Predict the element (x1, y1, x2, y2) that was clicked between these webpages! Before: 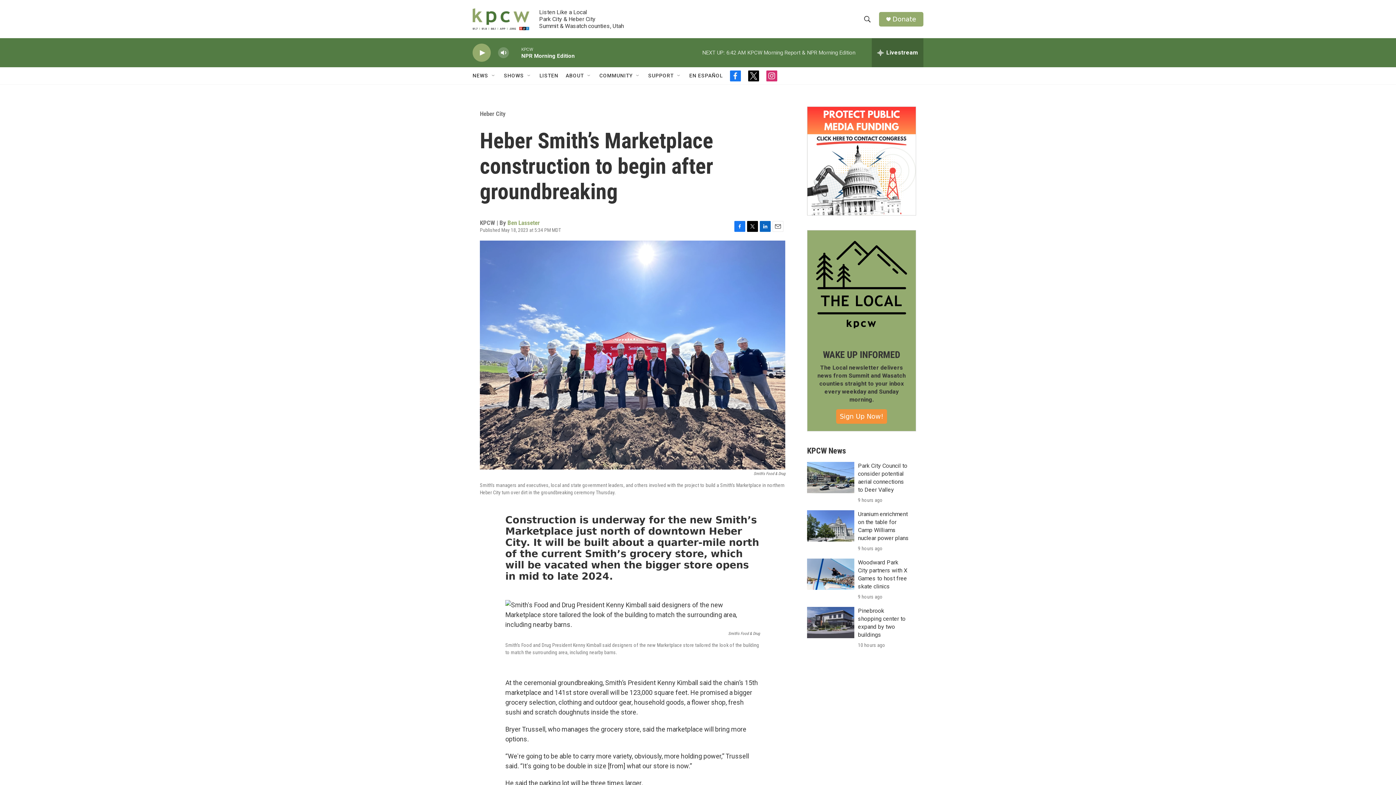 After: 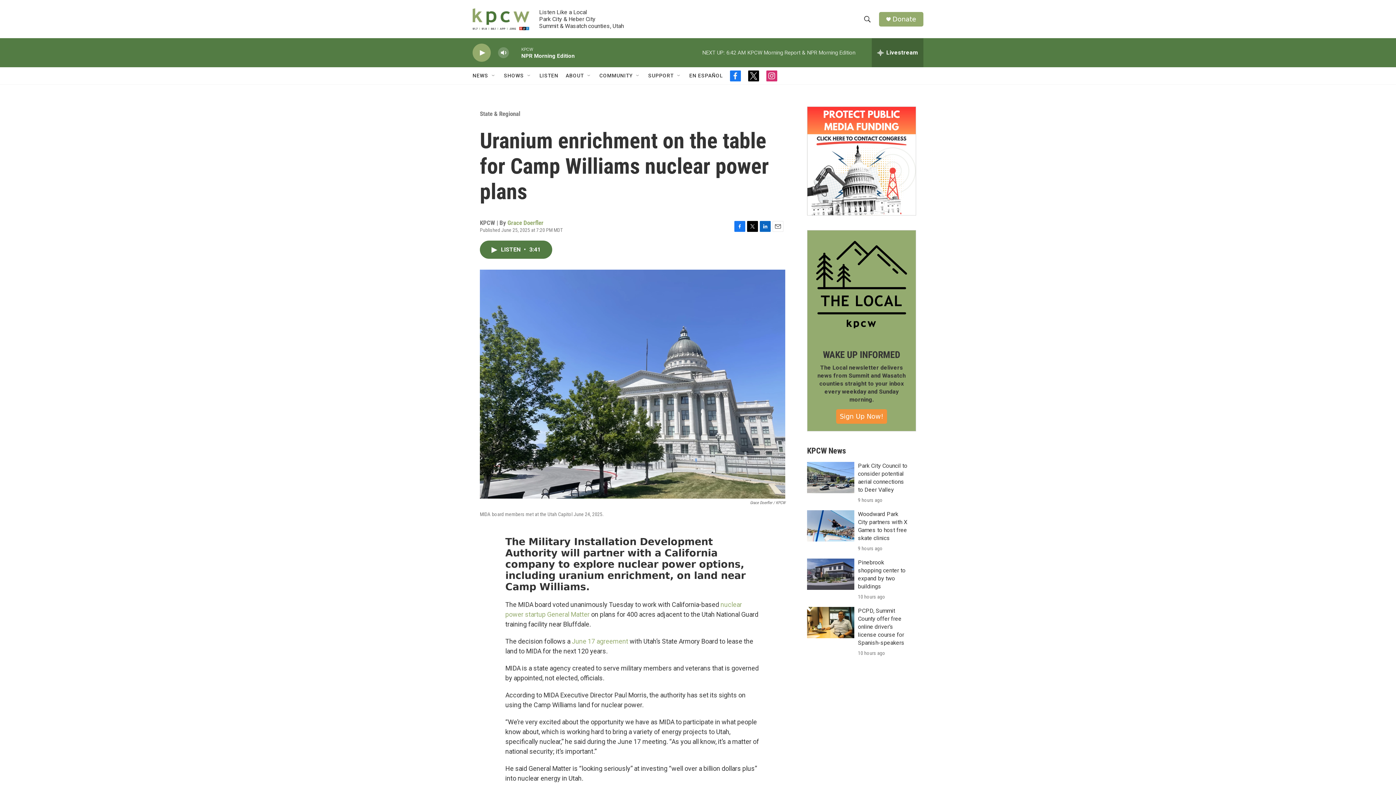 Action: bbox: (807, 510, 854, 541) label: Uranium enrichment on the table for Camp Williams nuclear power plans